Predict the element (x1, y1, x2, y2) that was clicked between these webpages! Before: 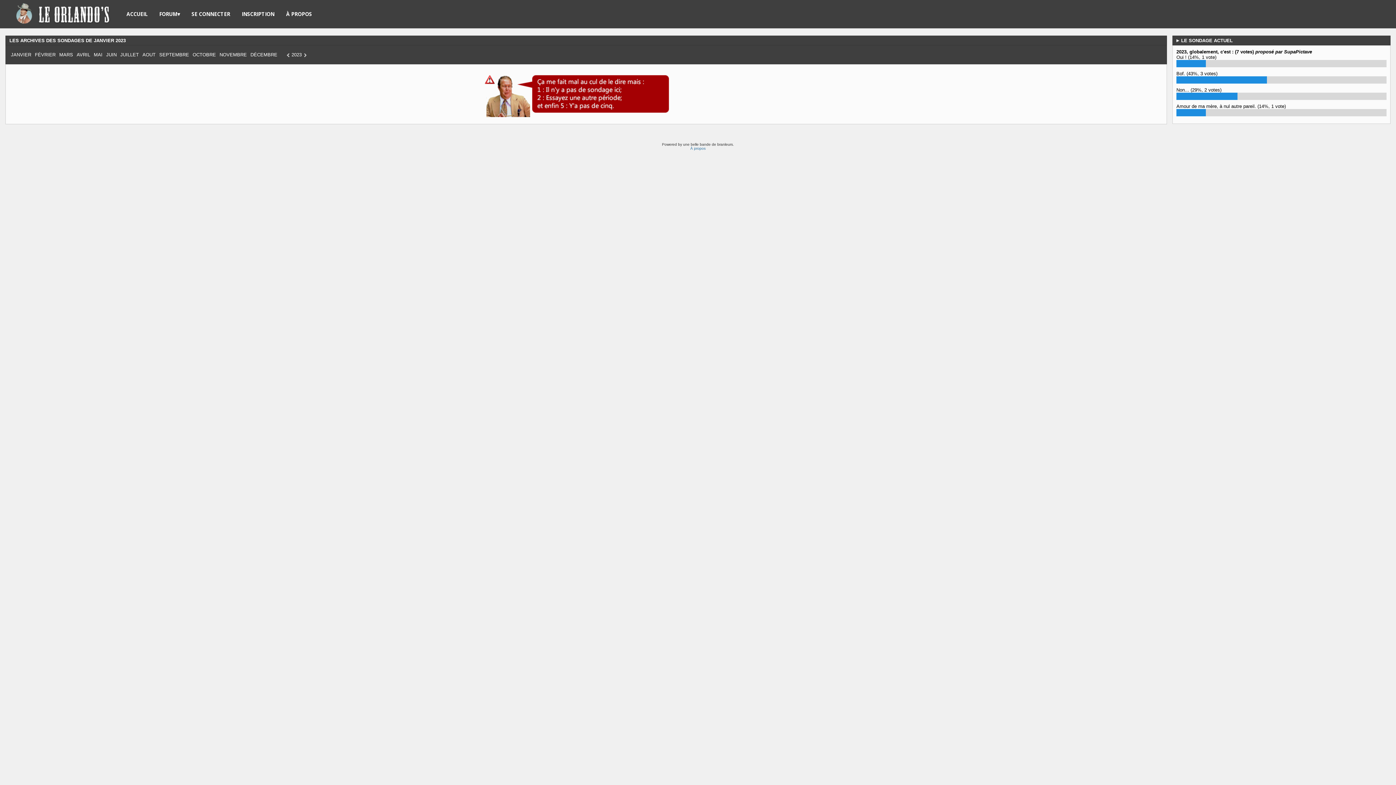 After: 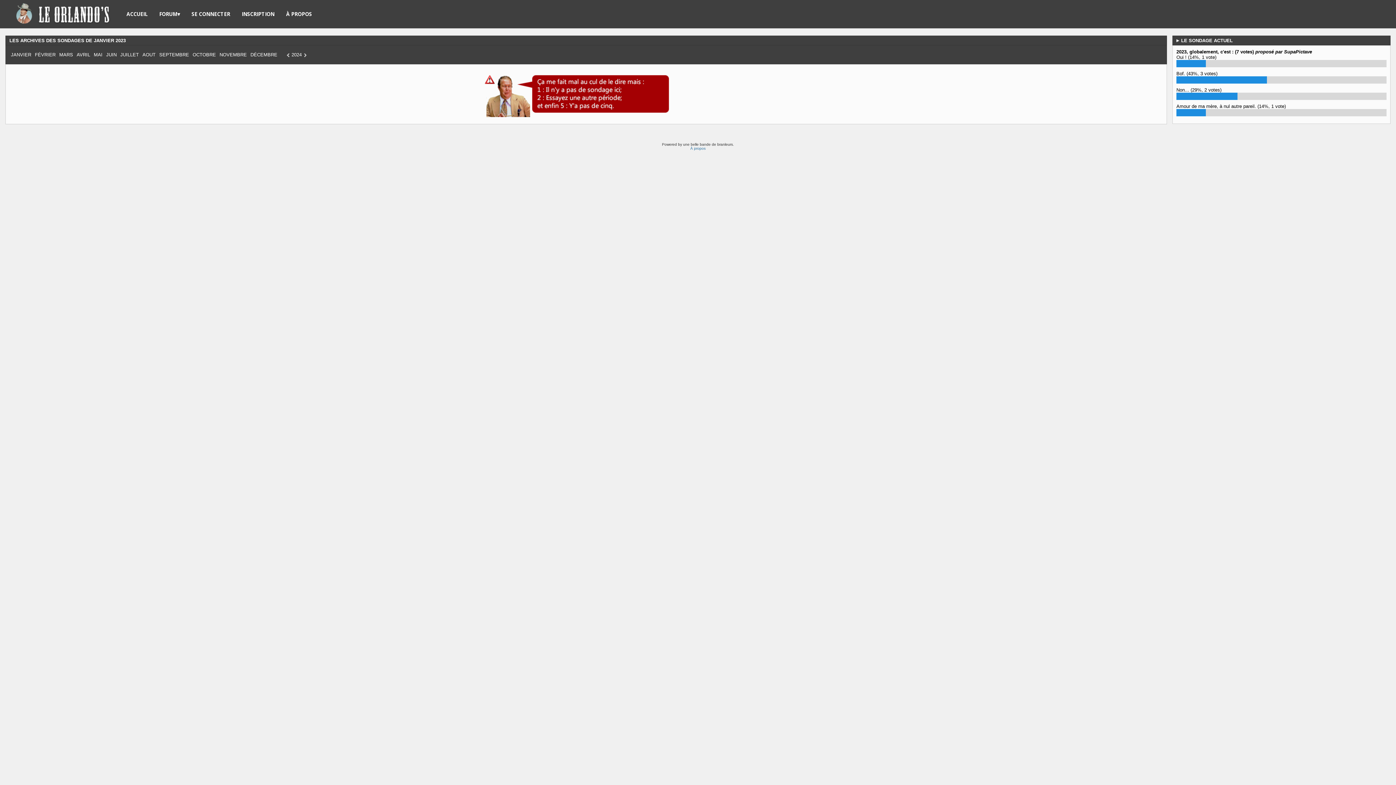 Action: bbox: (303, 52, 306, 57)